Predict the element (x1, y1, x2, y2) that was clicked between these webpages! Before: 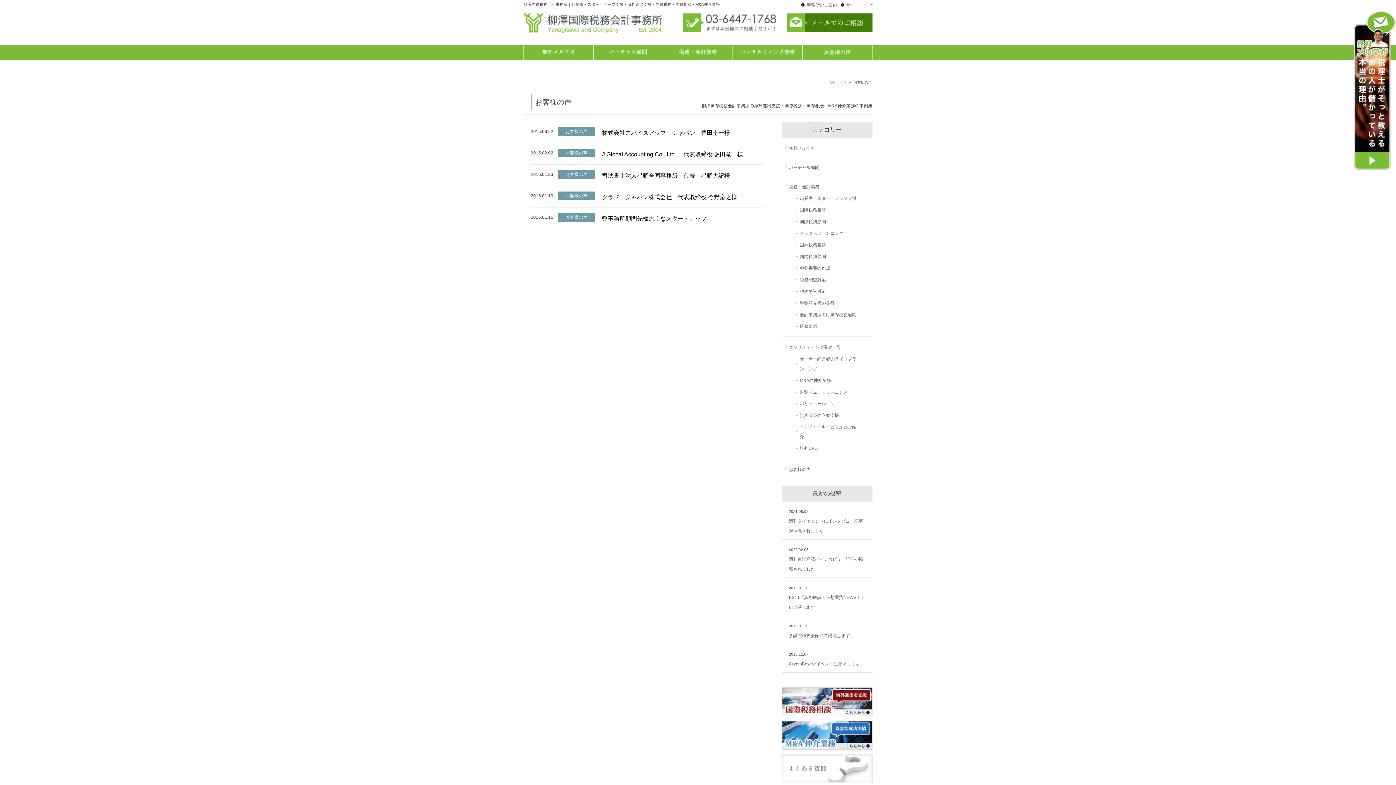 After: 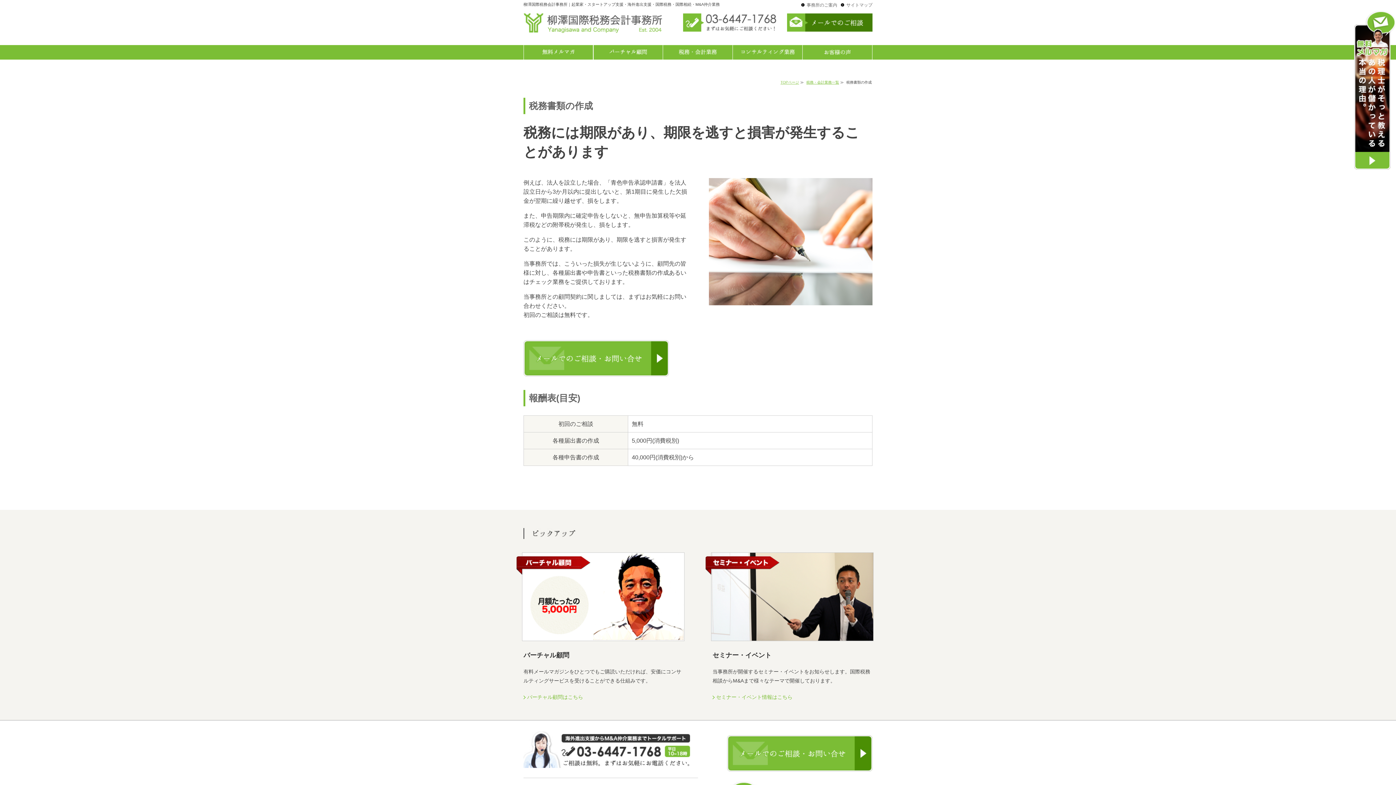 Action: bbox: (800, 265, 830, 270) label: 税務書類の作成